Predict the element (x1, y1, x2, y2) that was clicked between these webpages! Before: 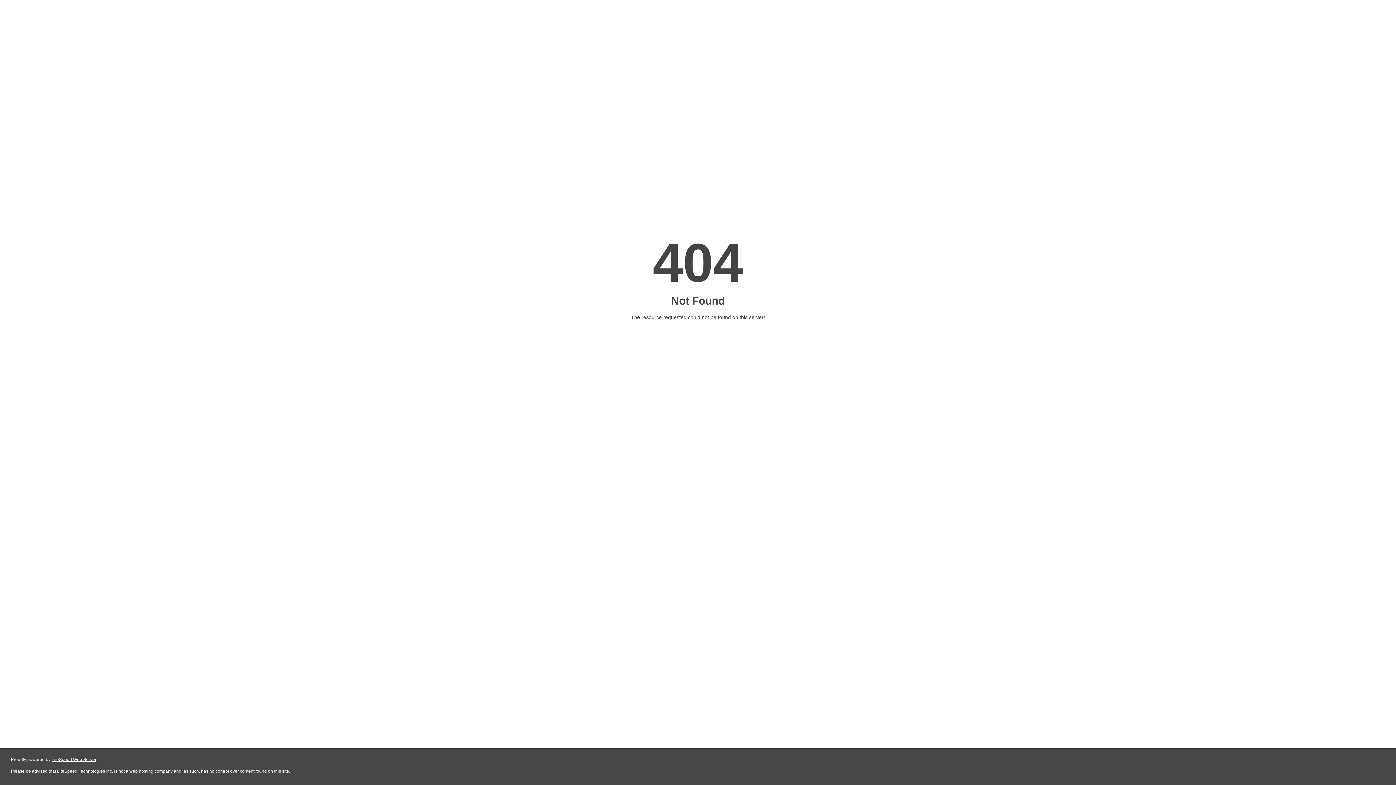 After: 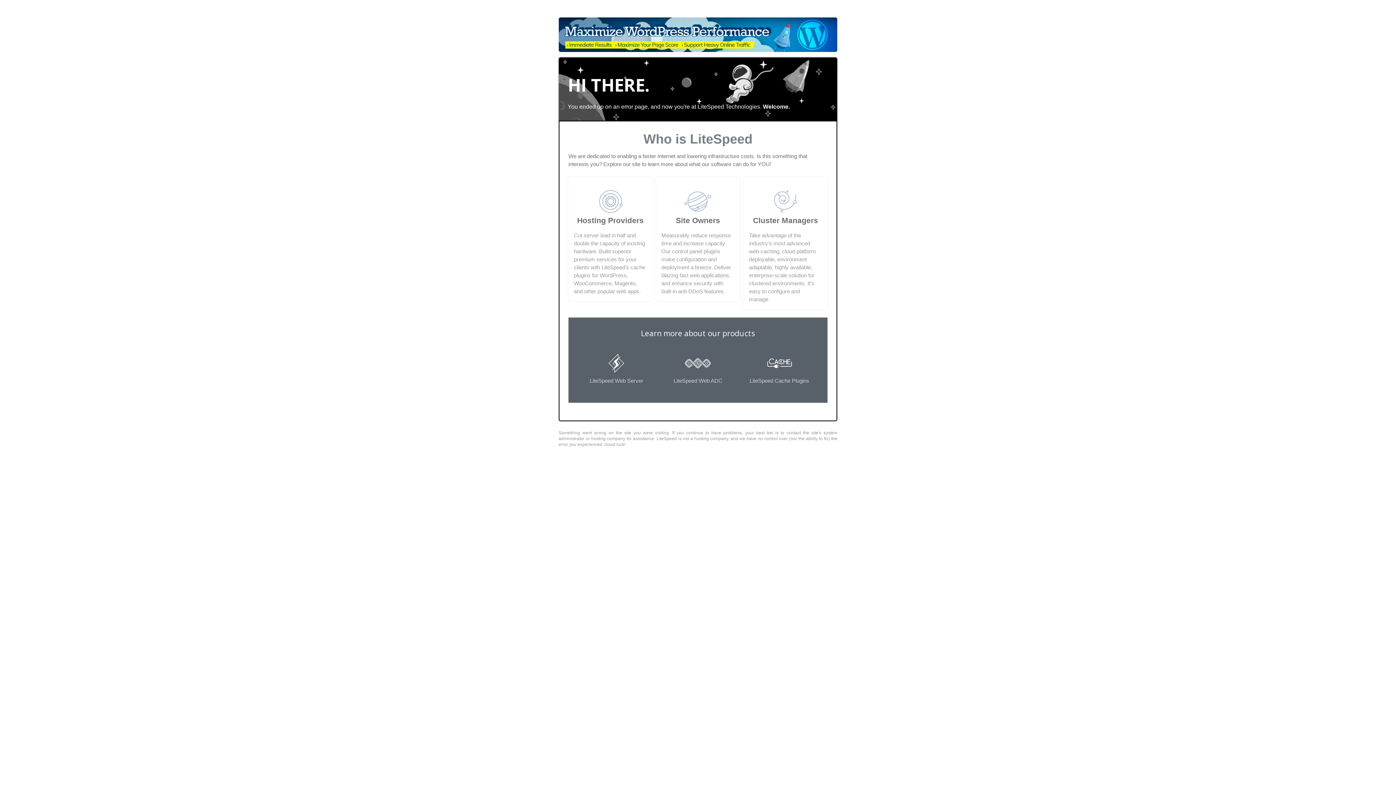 Action: label: LiteSpeed Web Server bbox: (51, 757, 96, 762)